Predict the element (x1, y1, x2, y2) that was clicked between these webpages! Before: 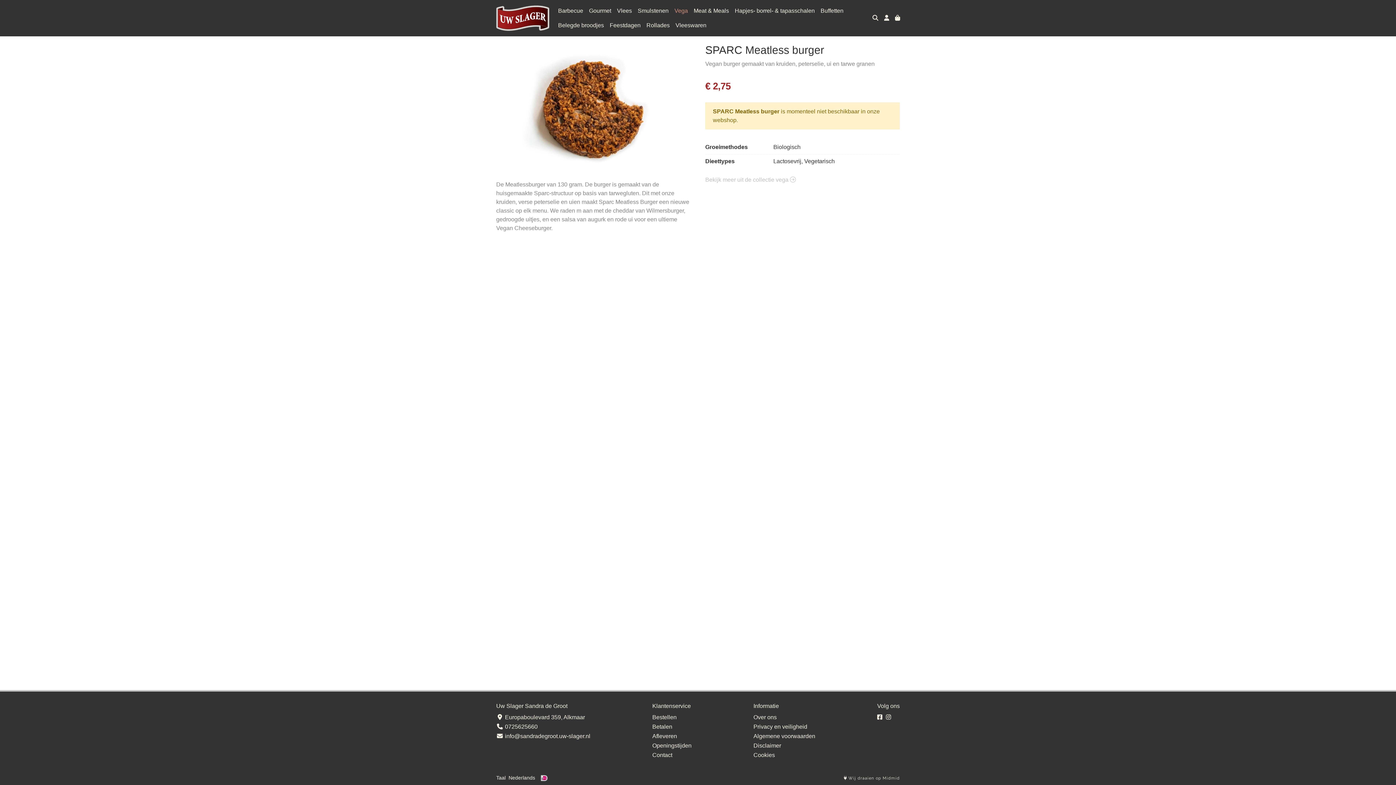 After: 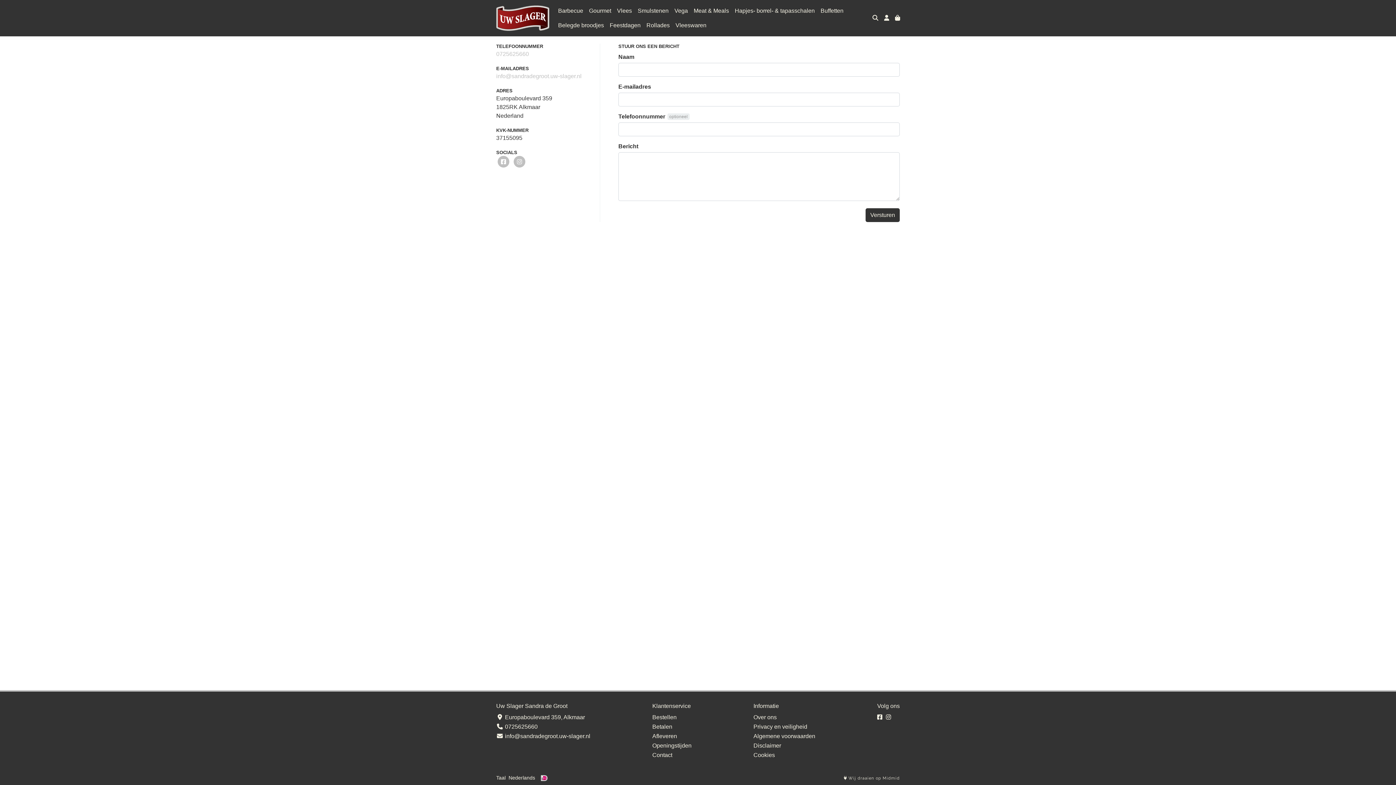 Action: label: Contact bbox: (652, 752, 672, 758)